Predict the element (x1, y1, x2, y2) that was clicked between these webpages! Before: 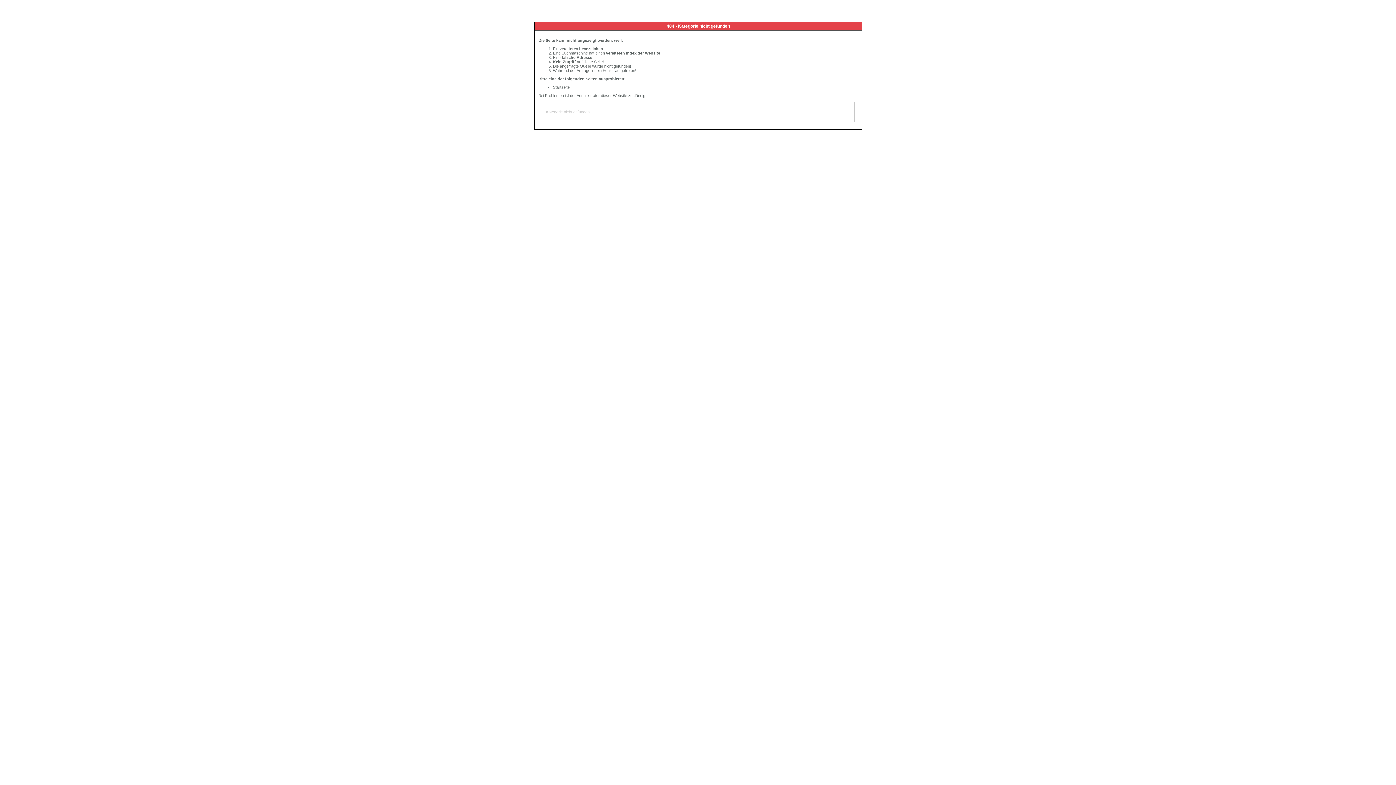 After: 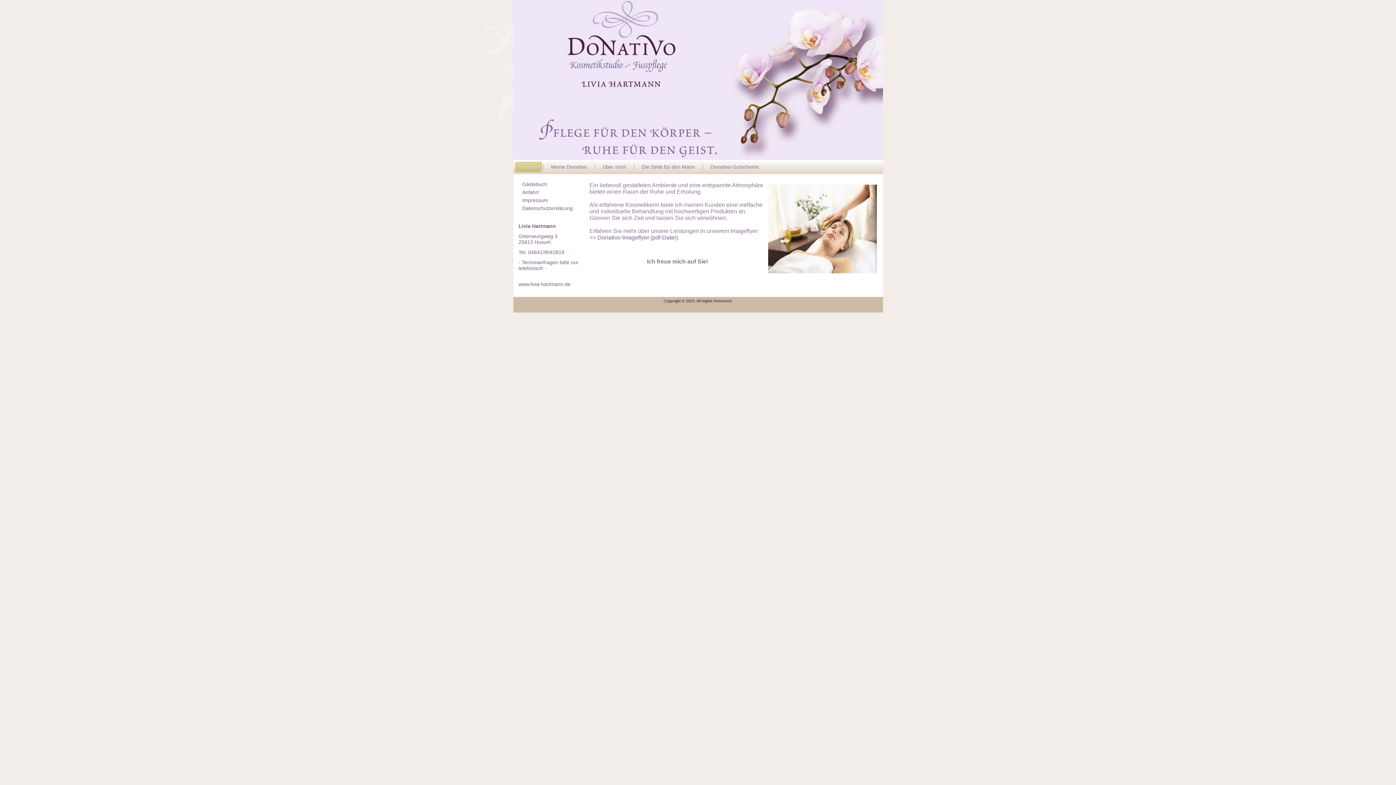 Action: label: Startseite bbox: (553, 85, 569, 89)